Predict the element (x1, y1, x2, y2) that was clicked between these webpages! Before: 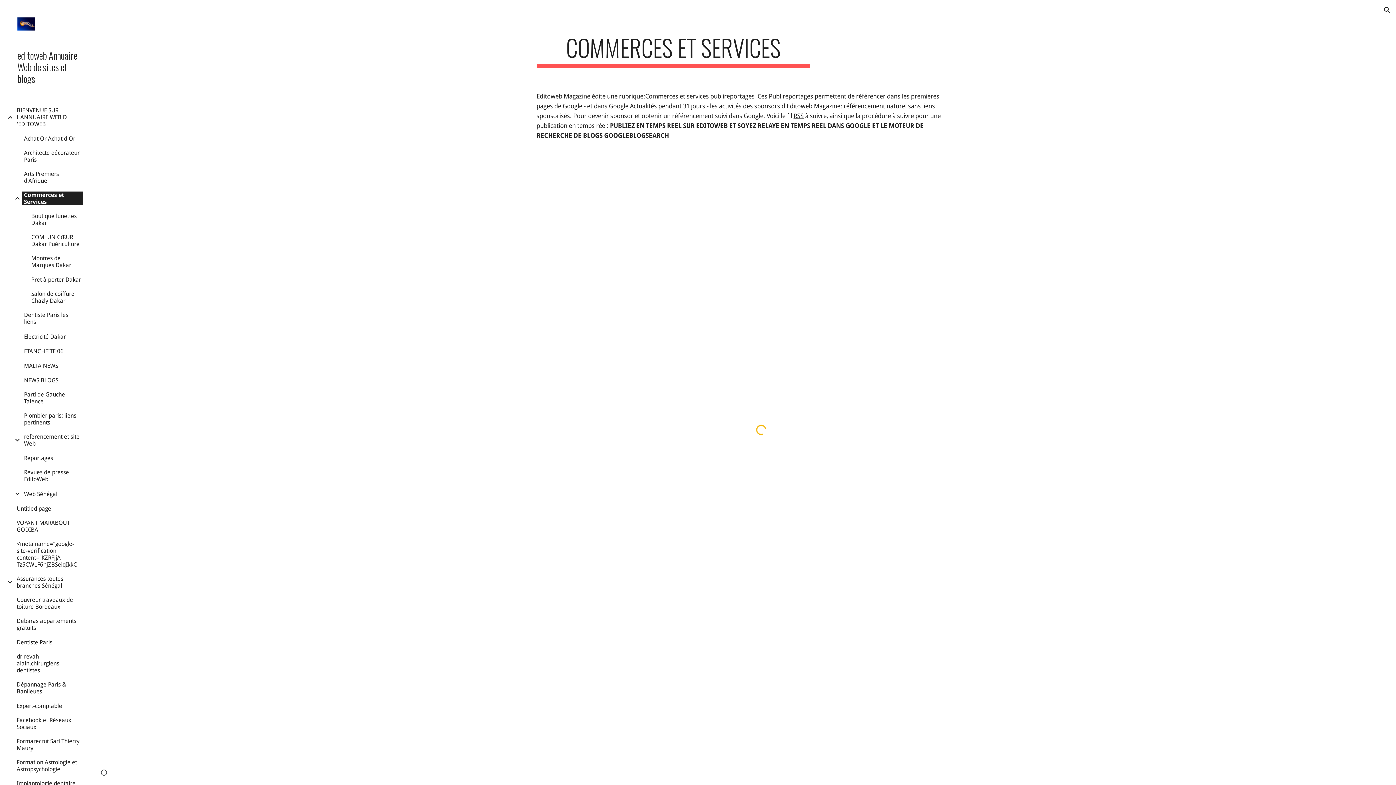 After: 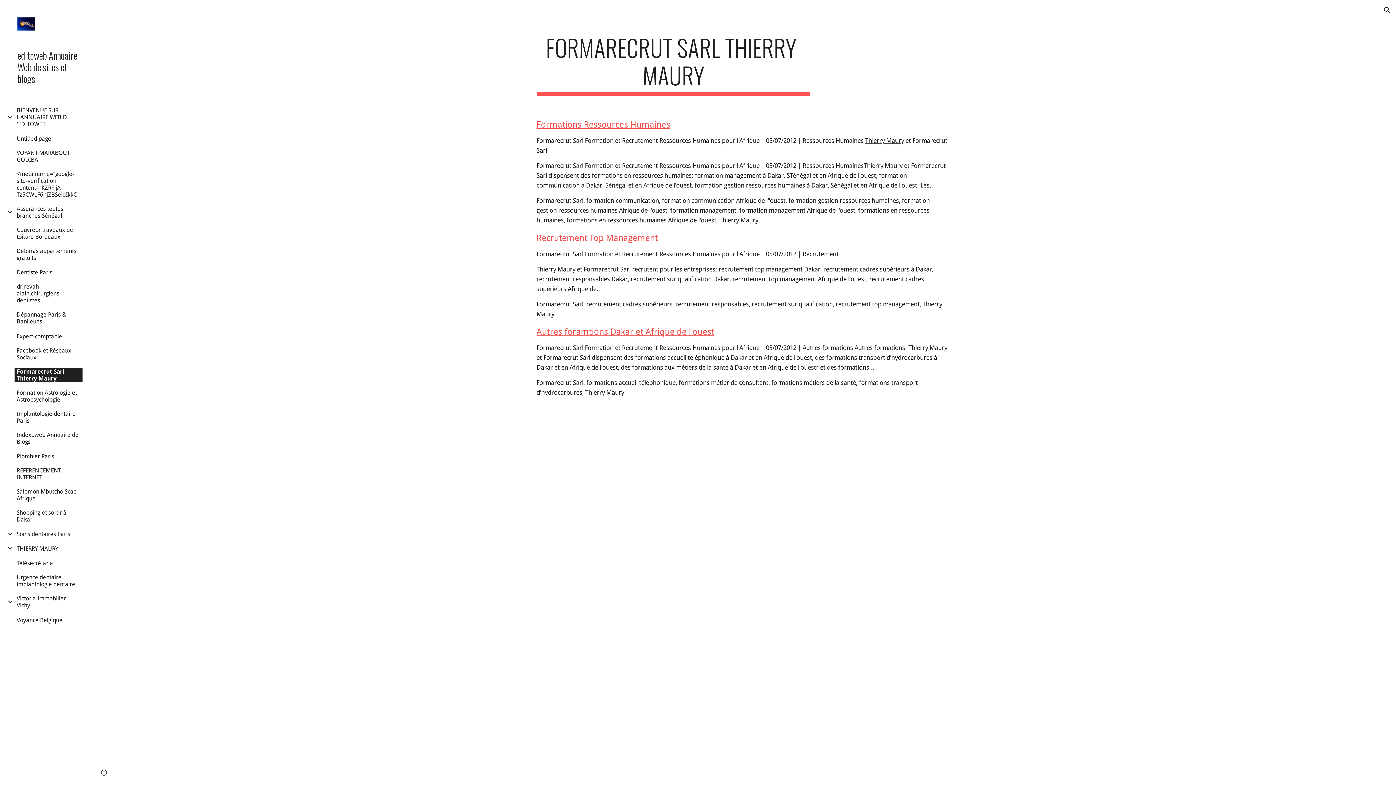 Action: bbox: (14, 738, 82, 752) label: Formarecrut Sarl Thierry Maury